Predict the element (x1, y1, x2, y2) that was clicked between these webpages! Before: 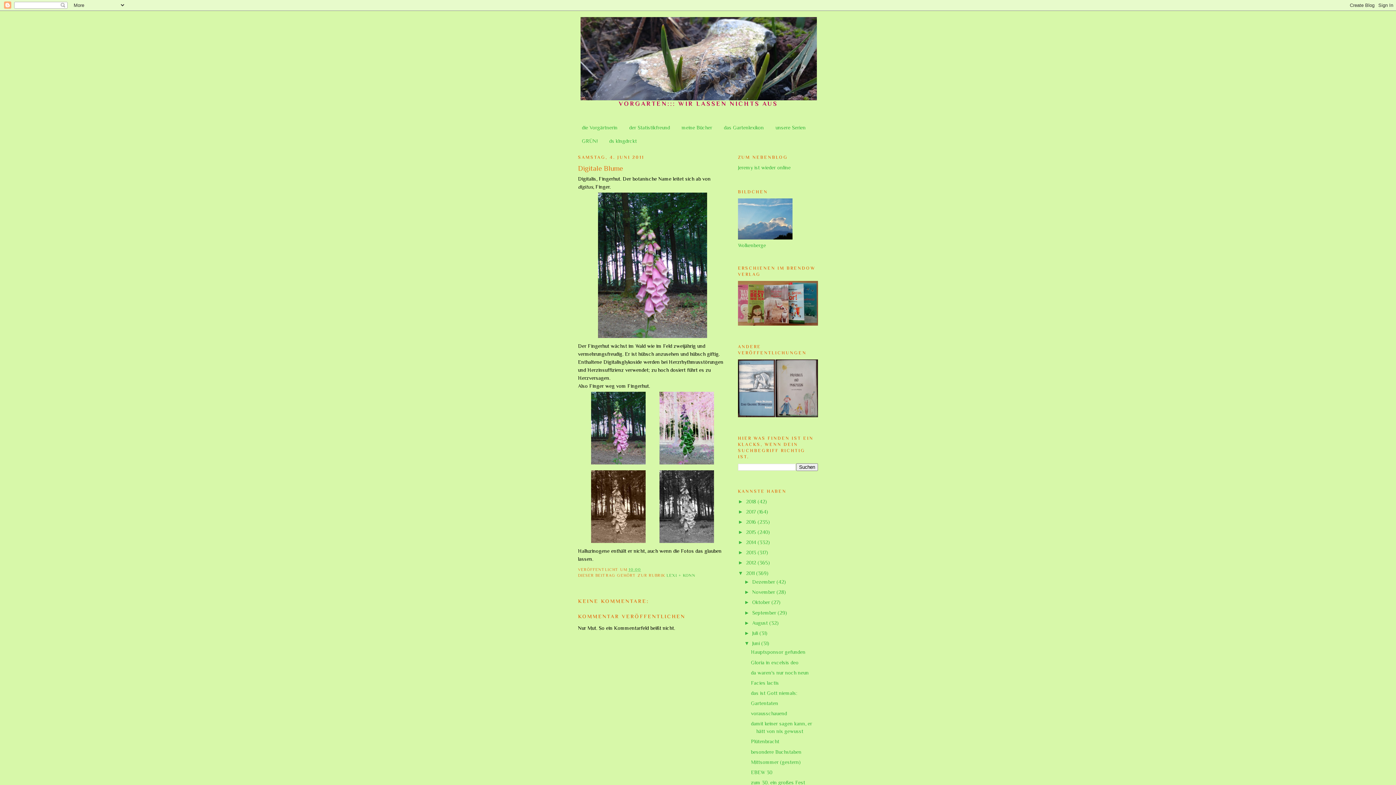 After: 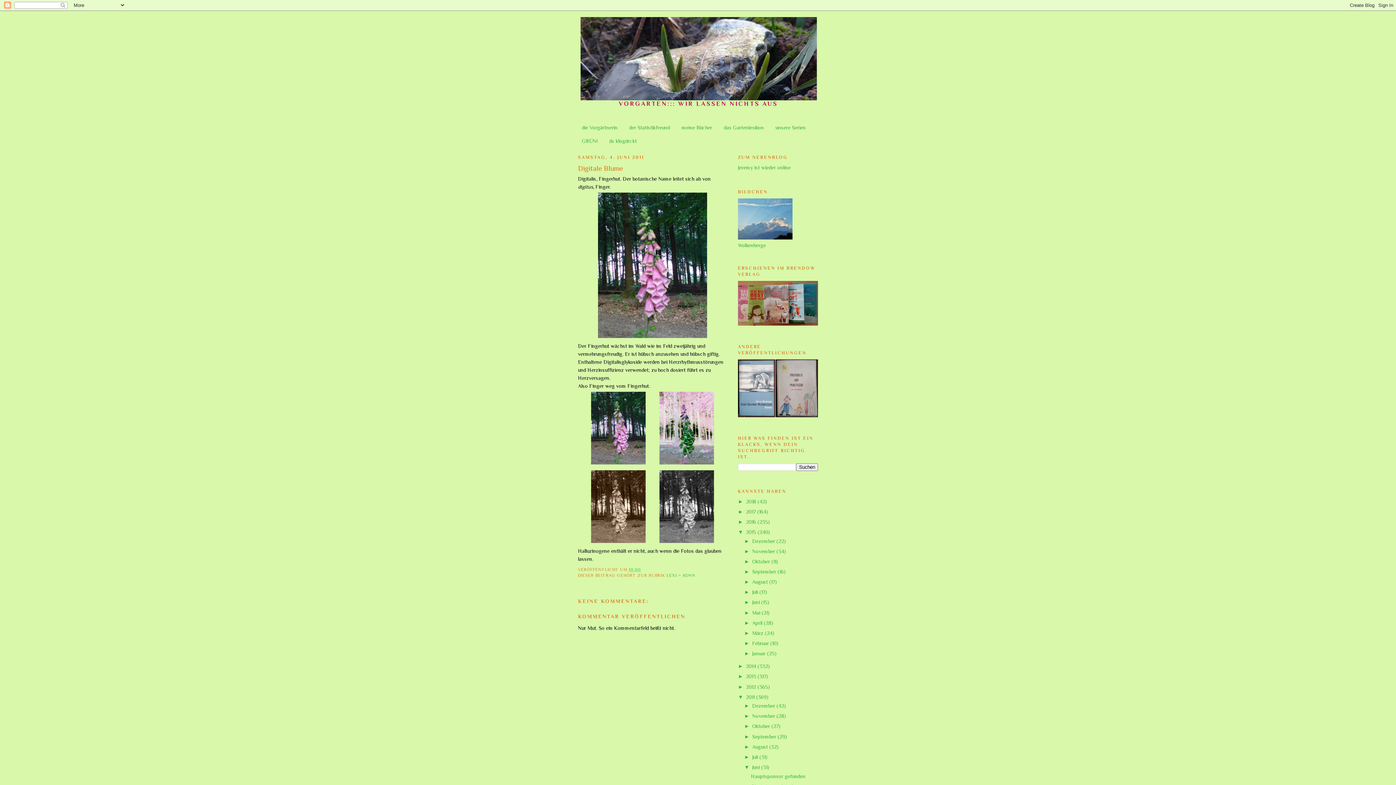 Action: label: ►   bbox: (738, 529, 746, 535)